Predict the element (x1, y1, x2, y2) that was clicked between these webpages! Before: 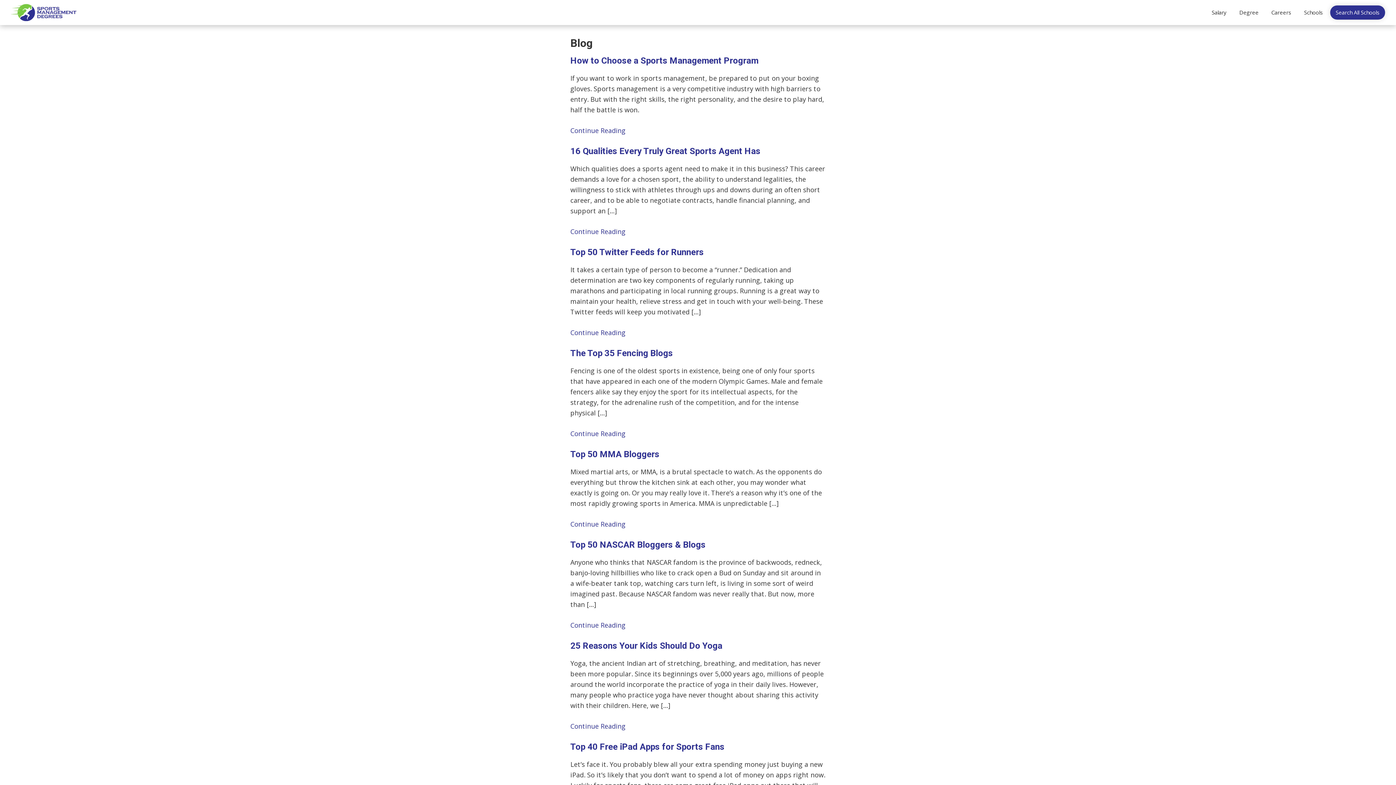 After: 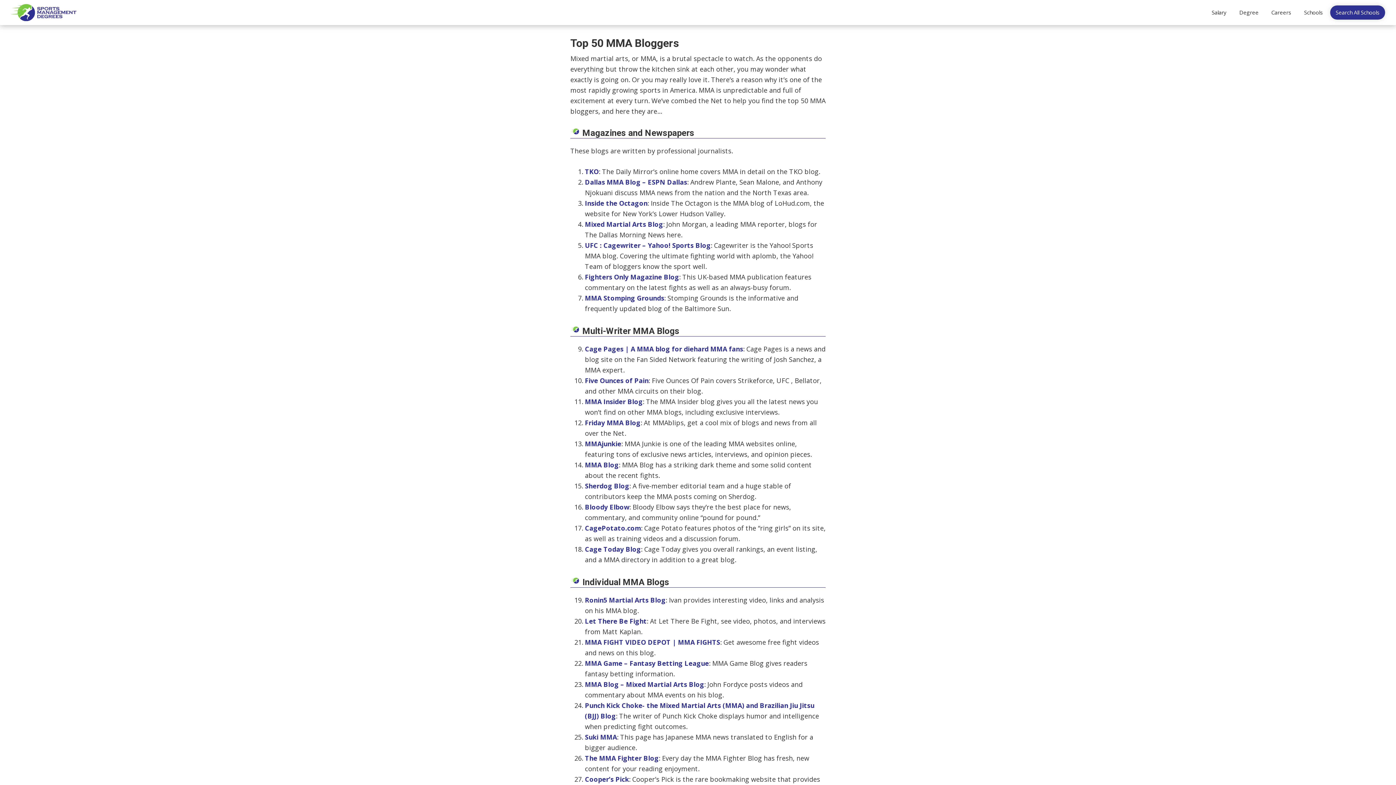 Action: label: Top 50 MMA Bloggers bbox: (570, 449, 659, 459)